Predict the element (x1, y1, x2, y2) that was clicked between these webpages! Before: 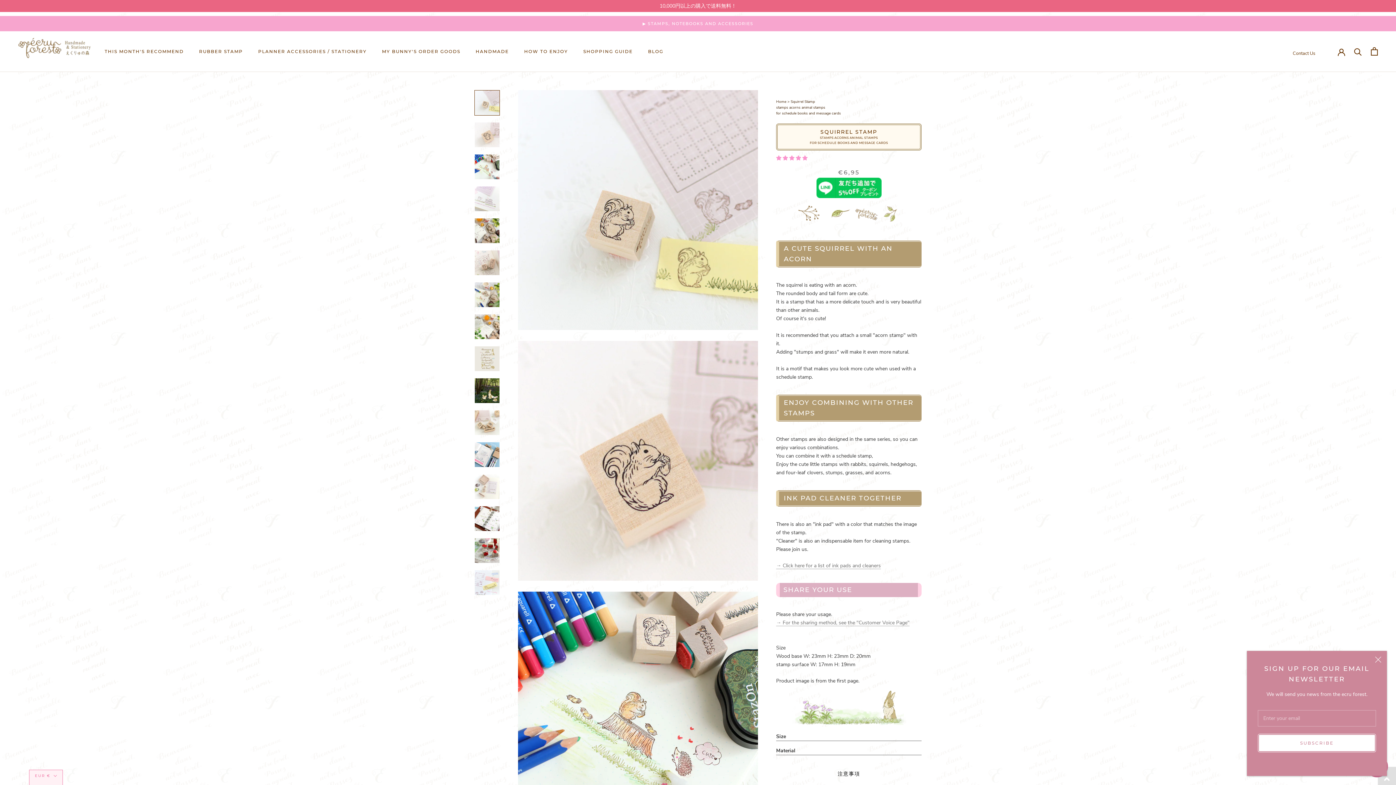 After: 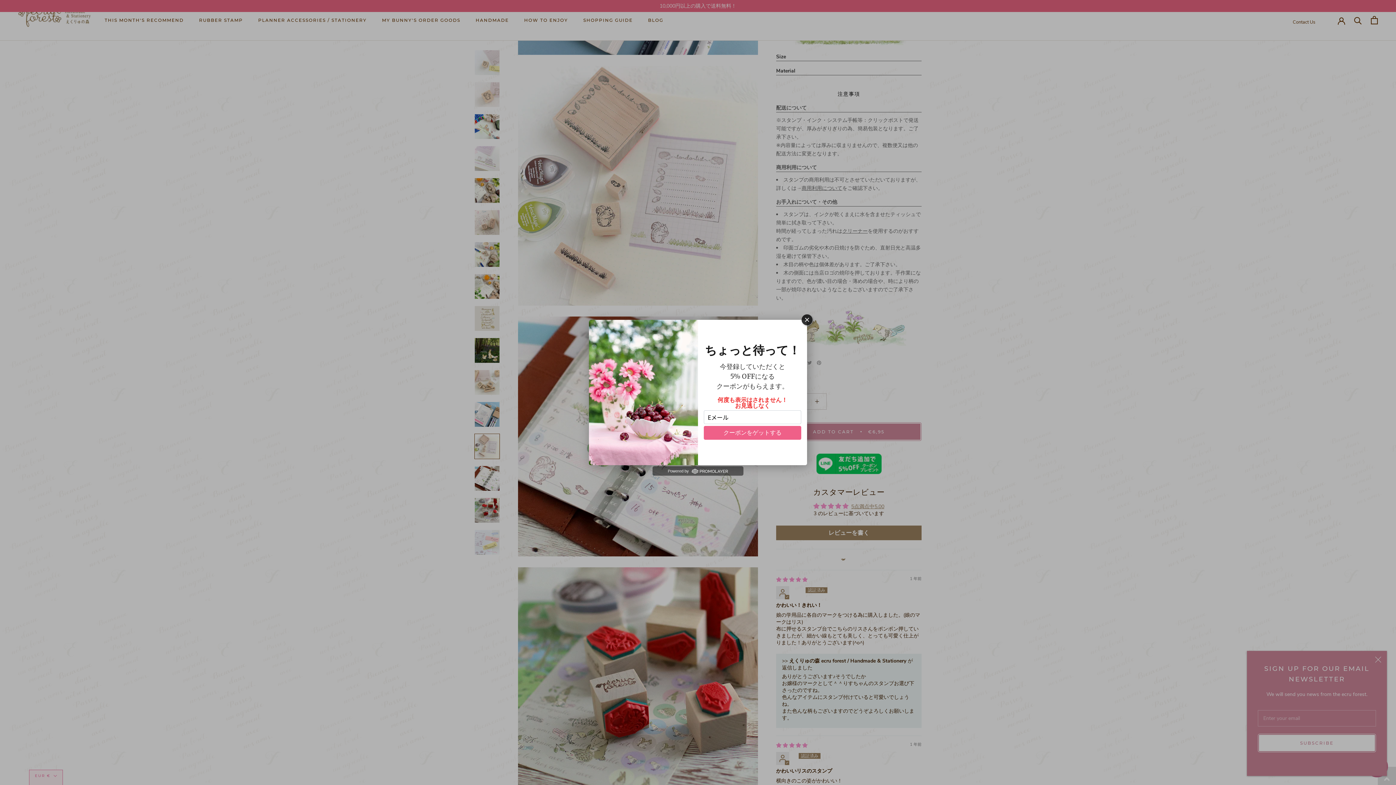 Action: bbox: (474, 474, 500, 499)